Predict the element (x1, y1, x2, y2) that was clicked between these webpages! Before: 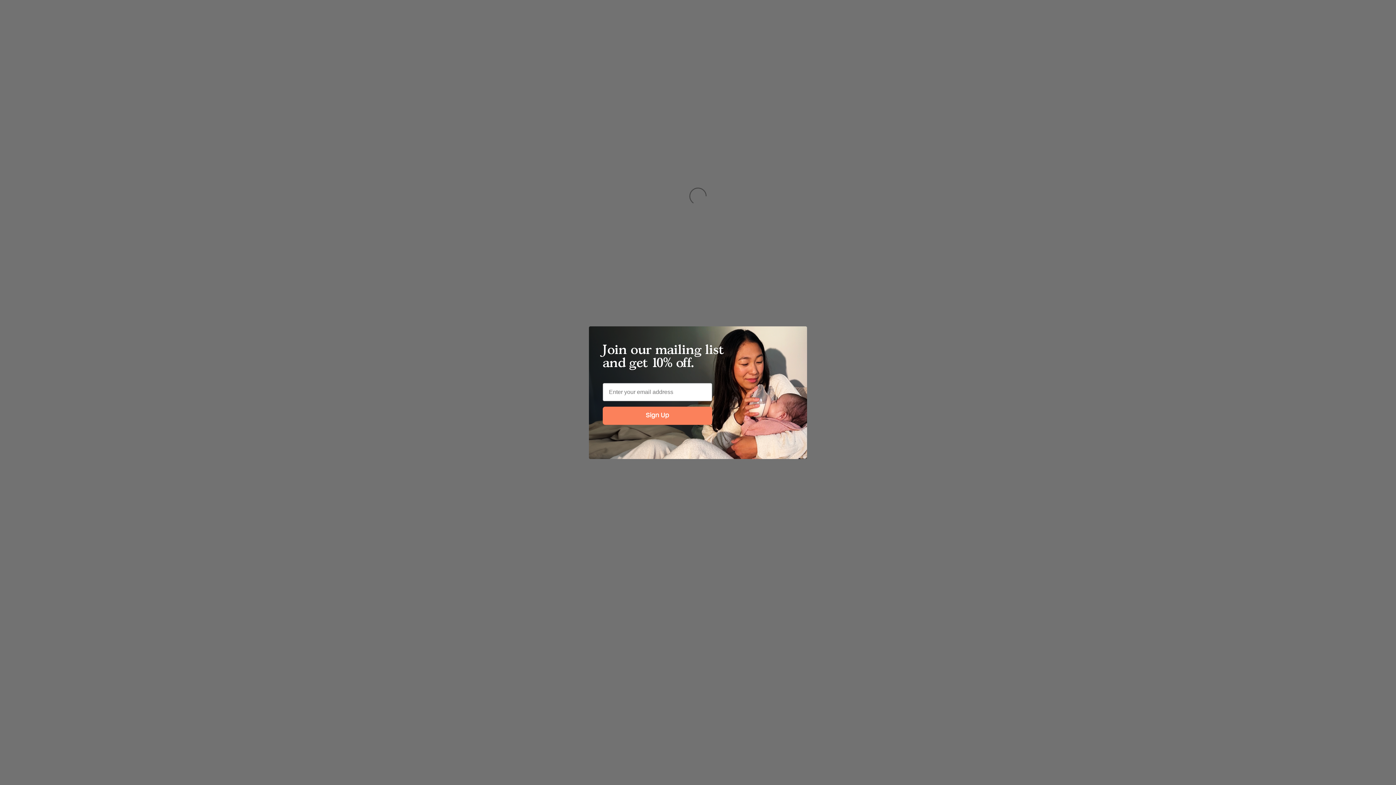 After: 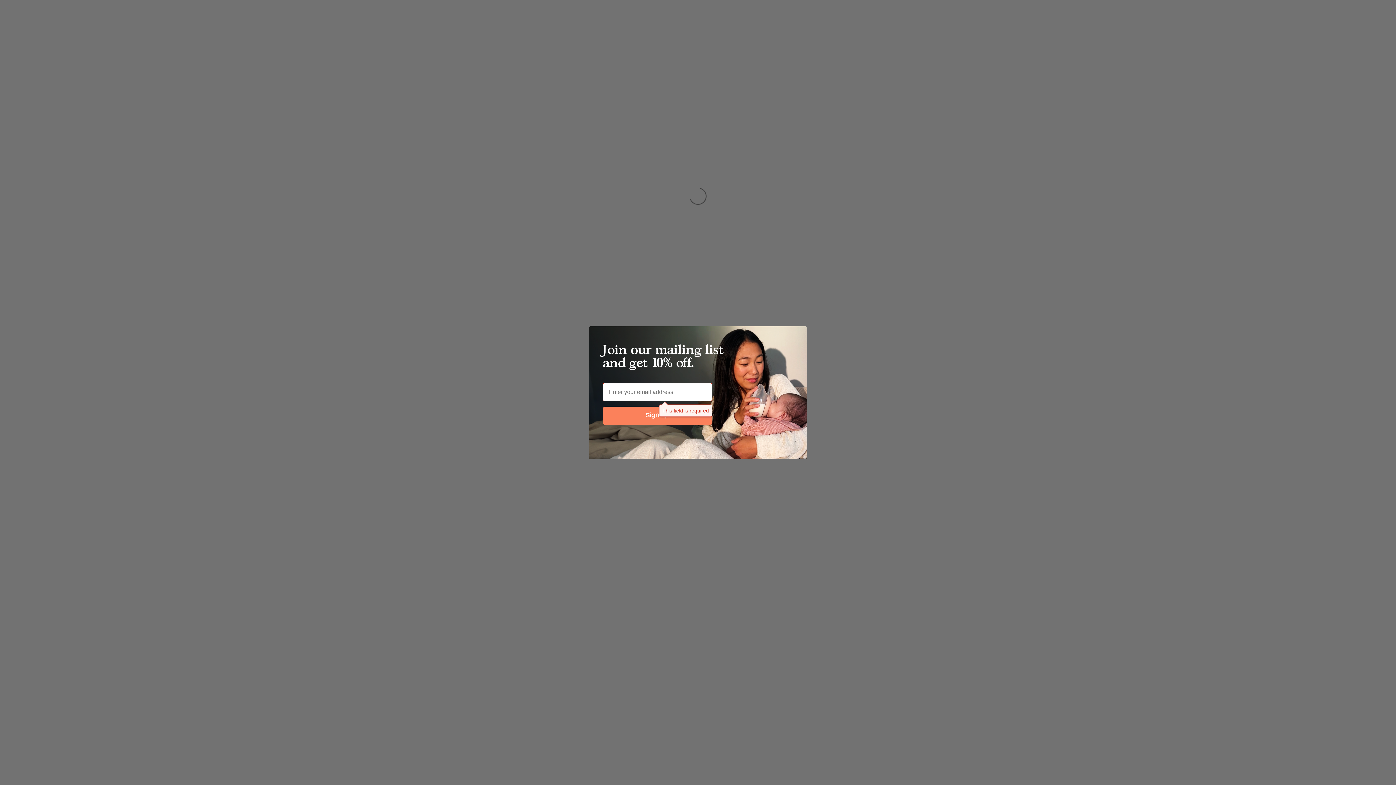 Action: label: Sign Up bbox: (602, 422, 712, 440)